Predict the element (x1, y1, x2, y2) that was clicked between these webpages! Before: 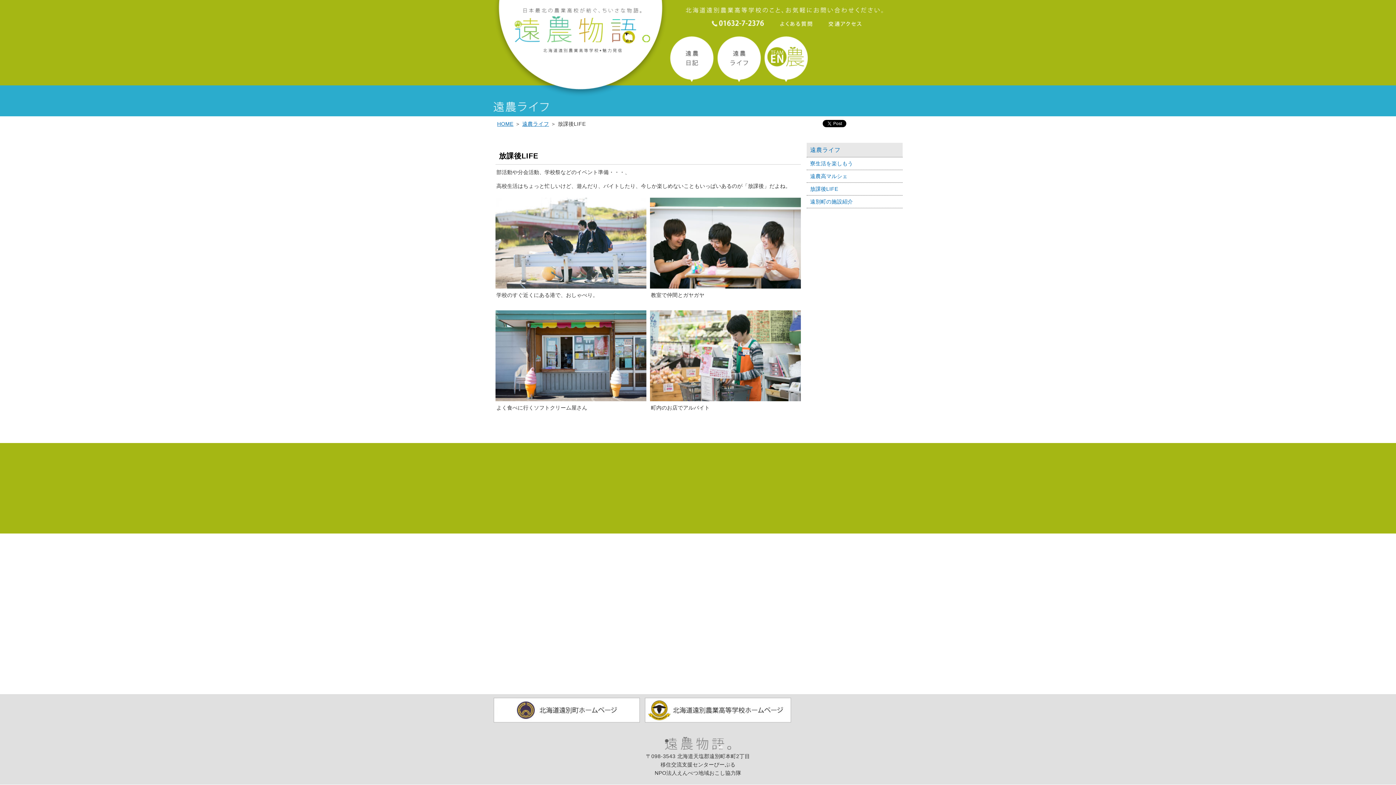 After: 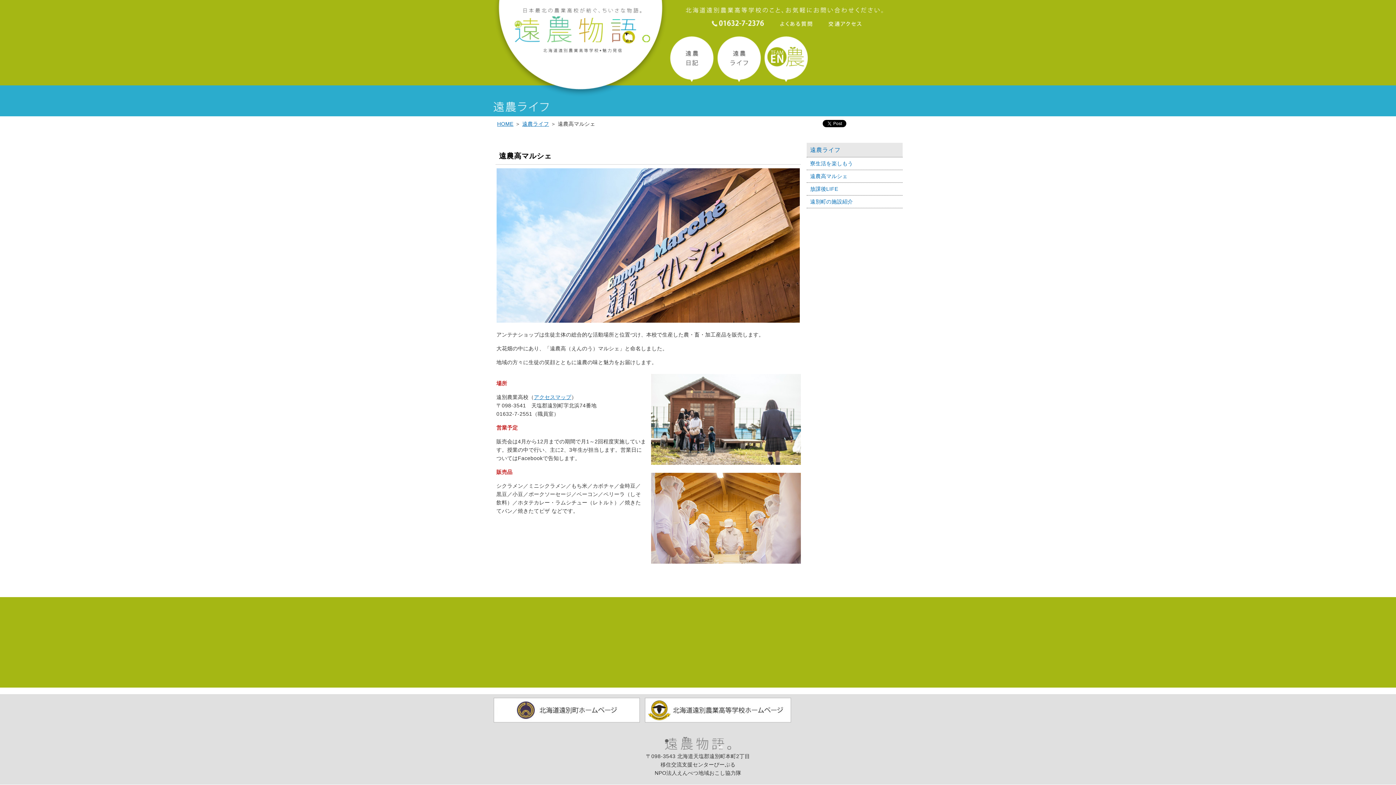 Action: bbox: (810, 173, 847, 179) label: 遠農高マルシェ